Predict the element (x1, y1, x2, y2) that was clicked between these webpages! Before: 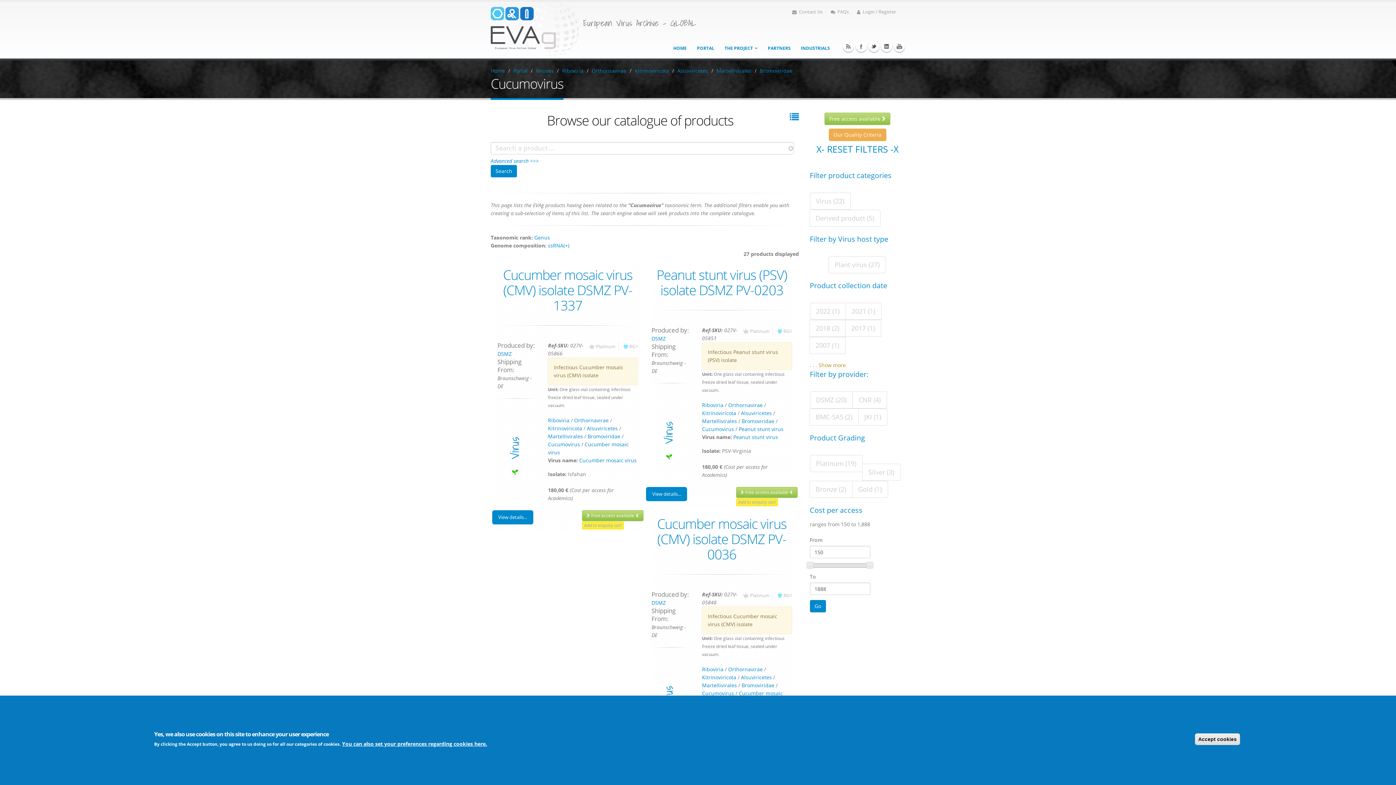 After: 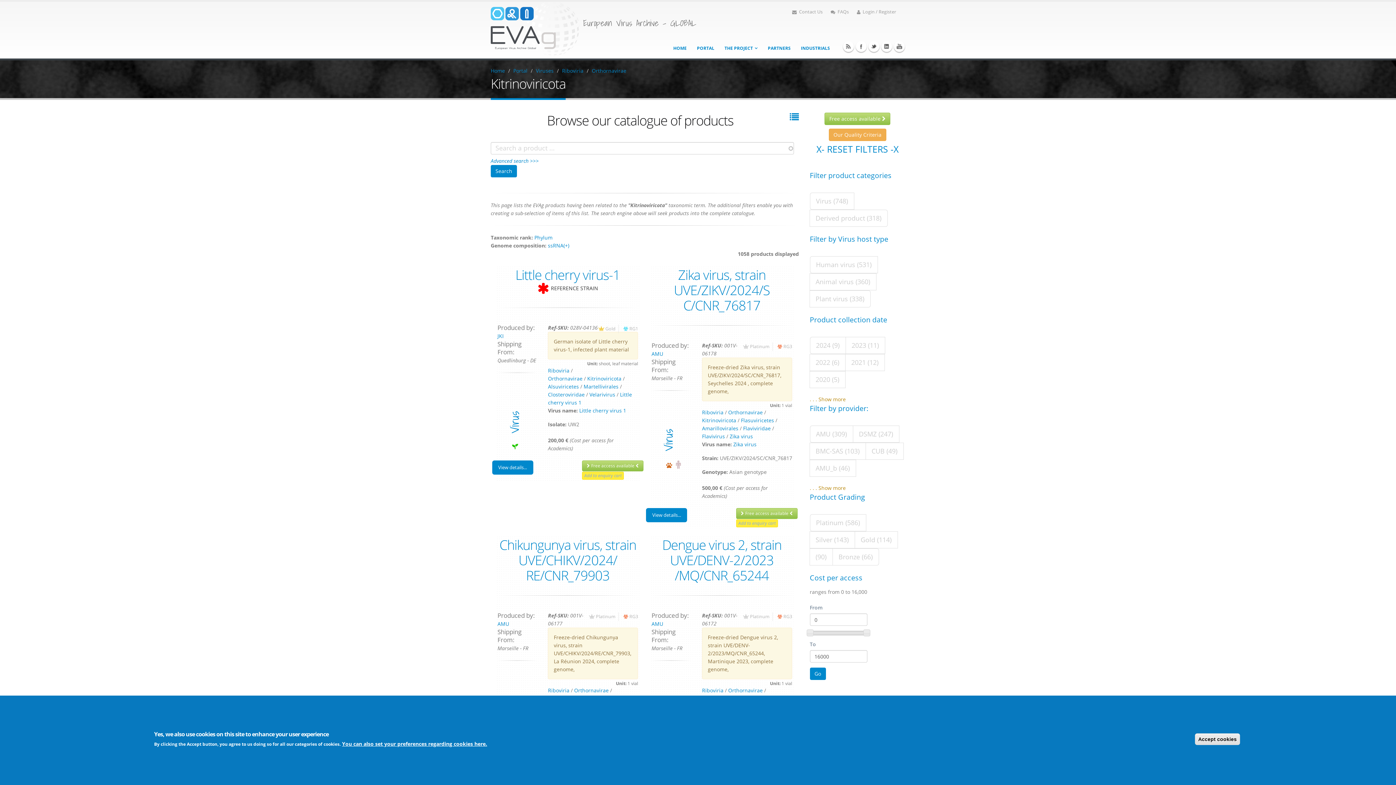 Action: bbox: (702, 674, 736, 681) label: Kitrinoviricota